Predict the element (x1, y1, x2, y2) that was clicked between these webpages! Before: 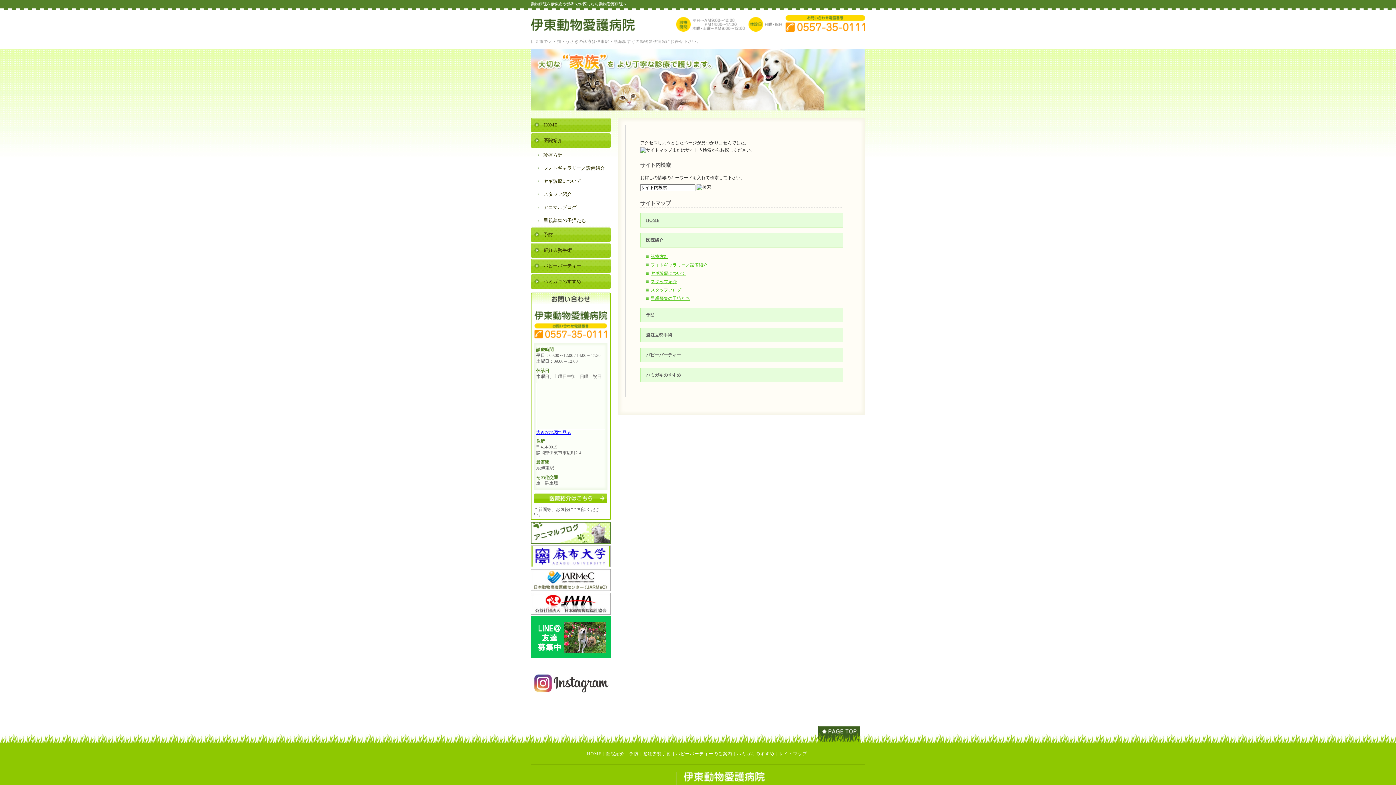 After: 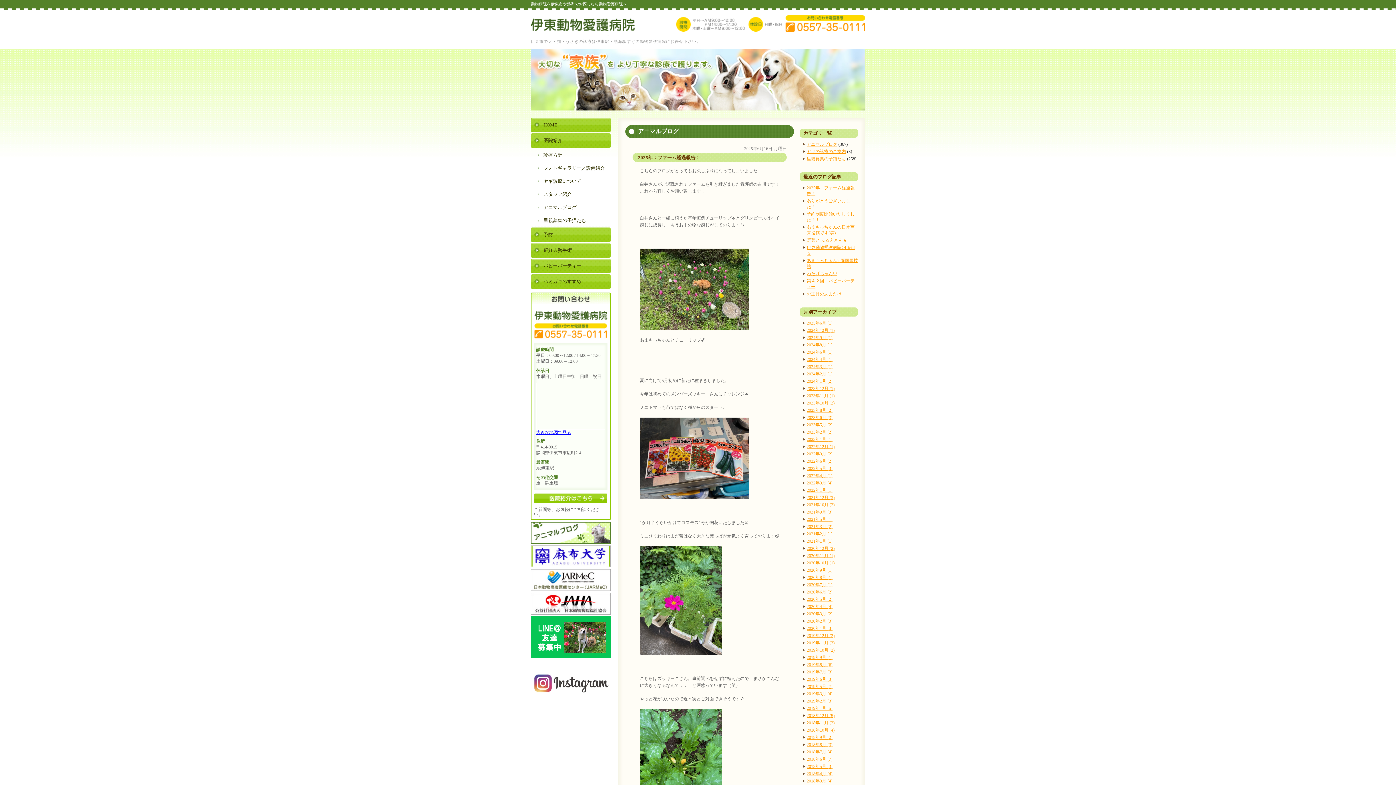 Action: bbox: (530, 201, 610, 213) label: アニマルブログ